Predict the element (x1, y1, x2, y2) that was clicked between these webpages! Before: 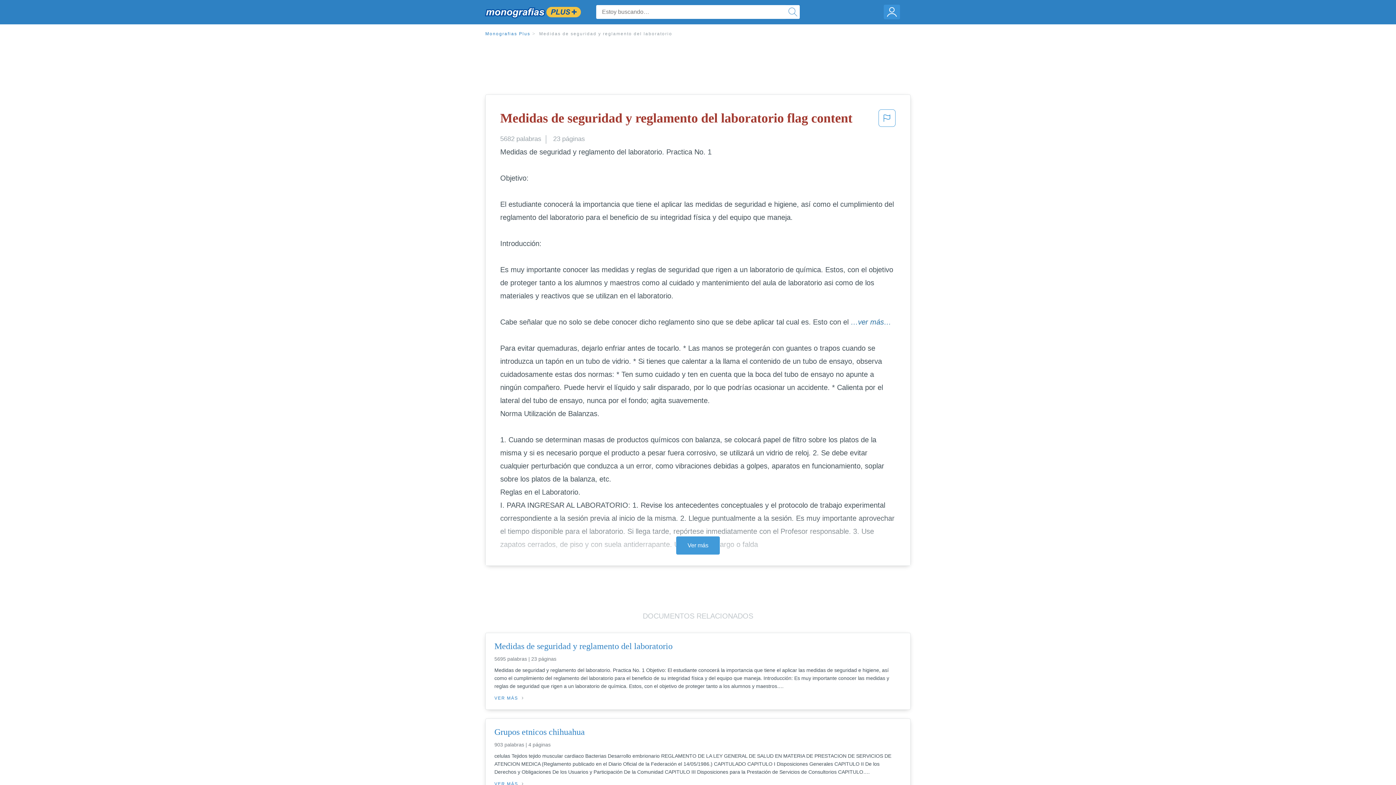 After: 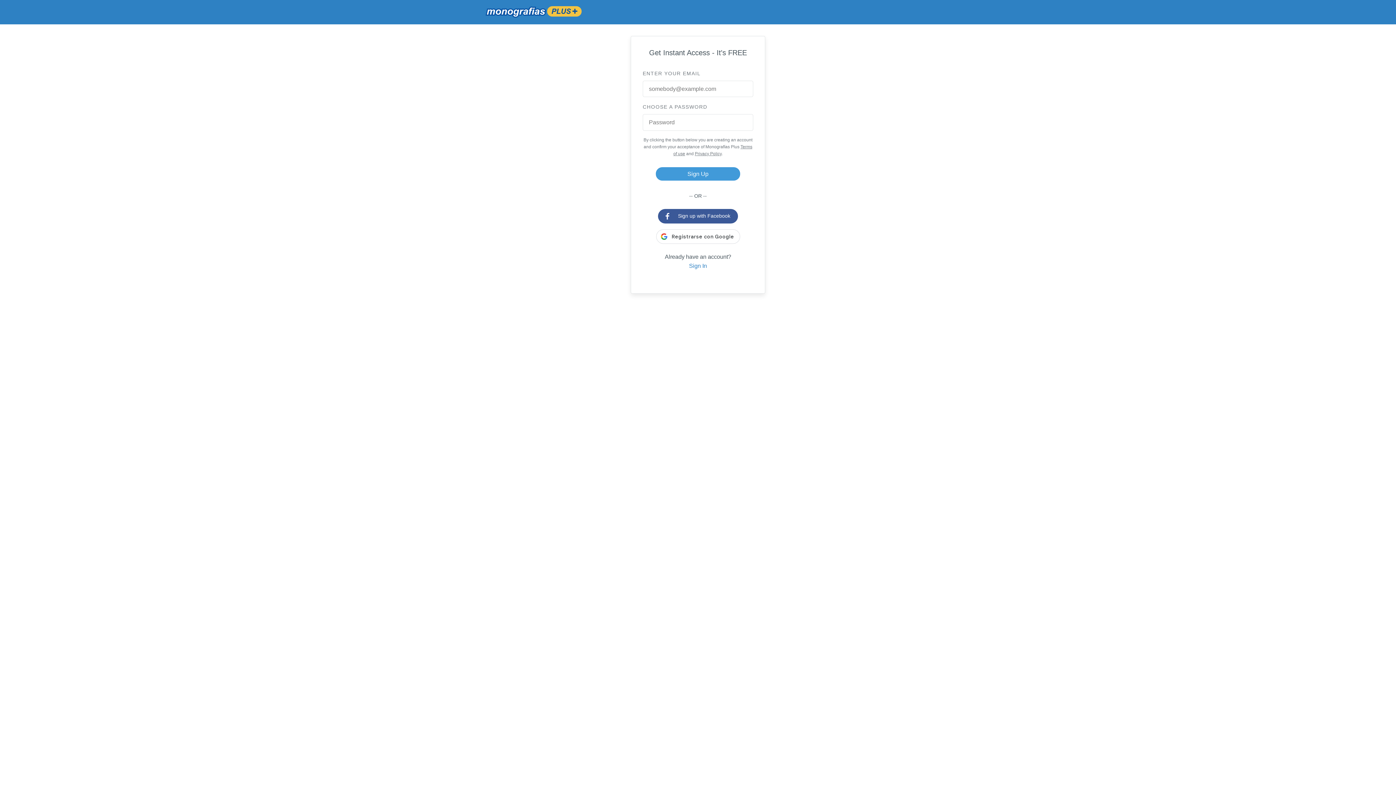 Action: label: …ver más… bbox: (850, 318, 891, 326)